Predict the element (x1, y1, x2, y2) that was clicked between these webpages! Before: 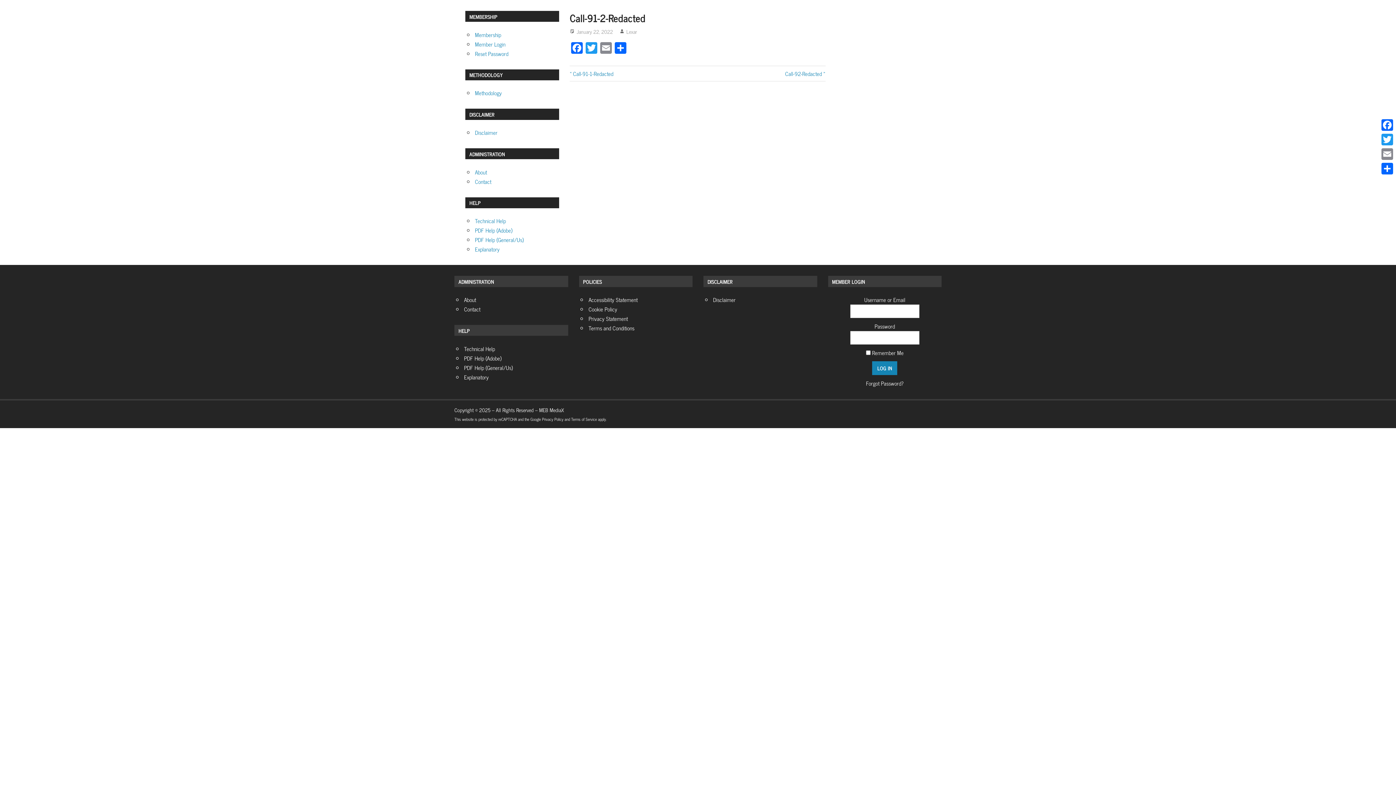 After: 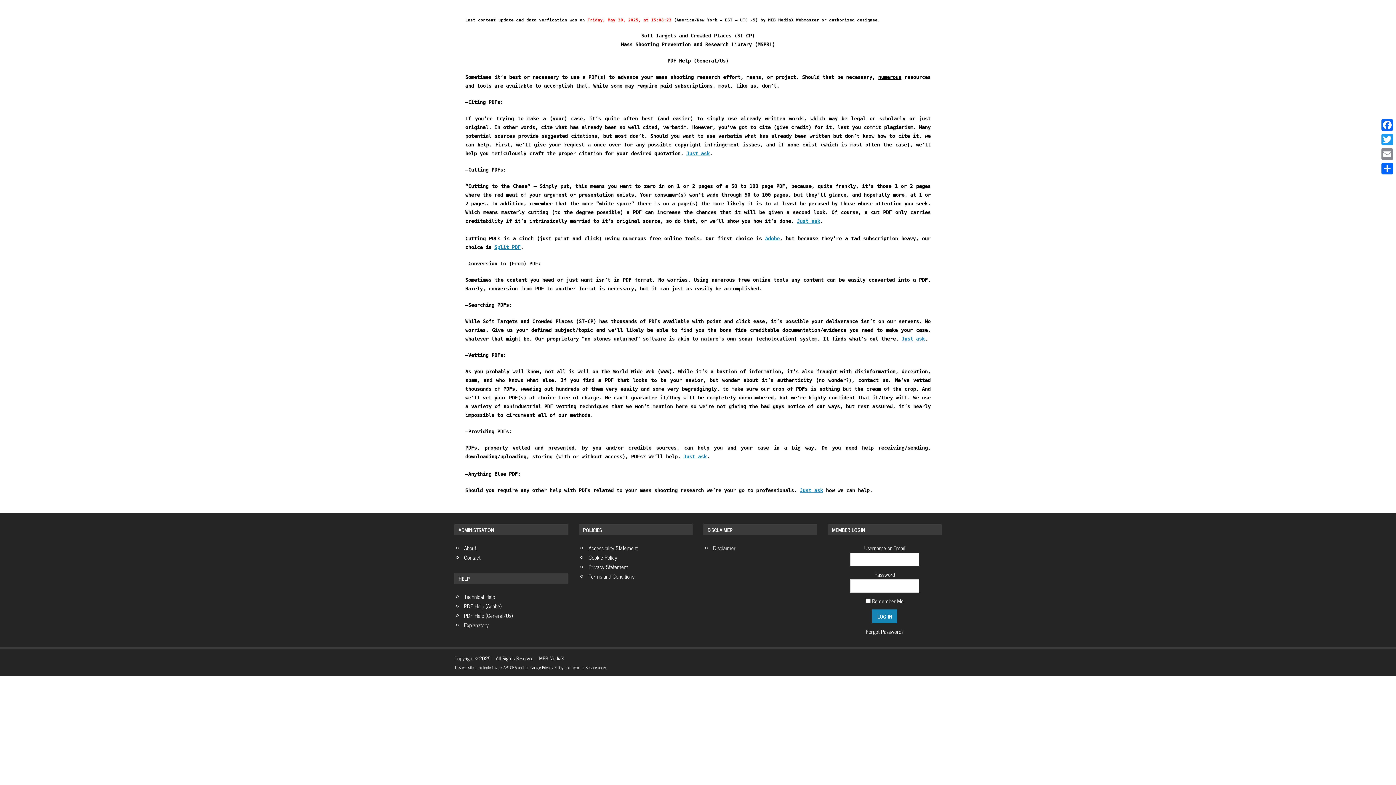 Action: bbox: (475, 235, 523, 244) label: PDF Help (General/Us)